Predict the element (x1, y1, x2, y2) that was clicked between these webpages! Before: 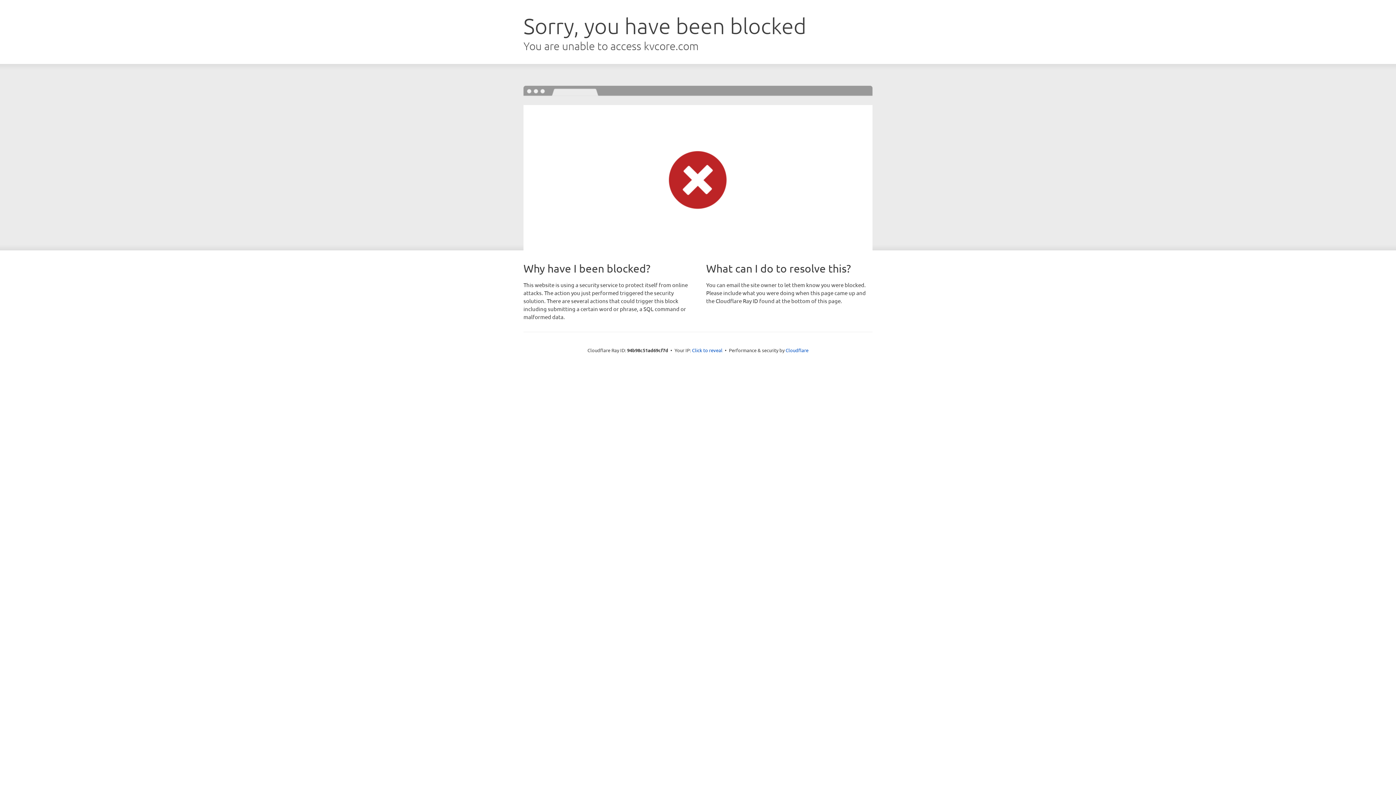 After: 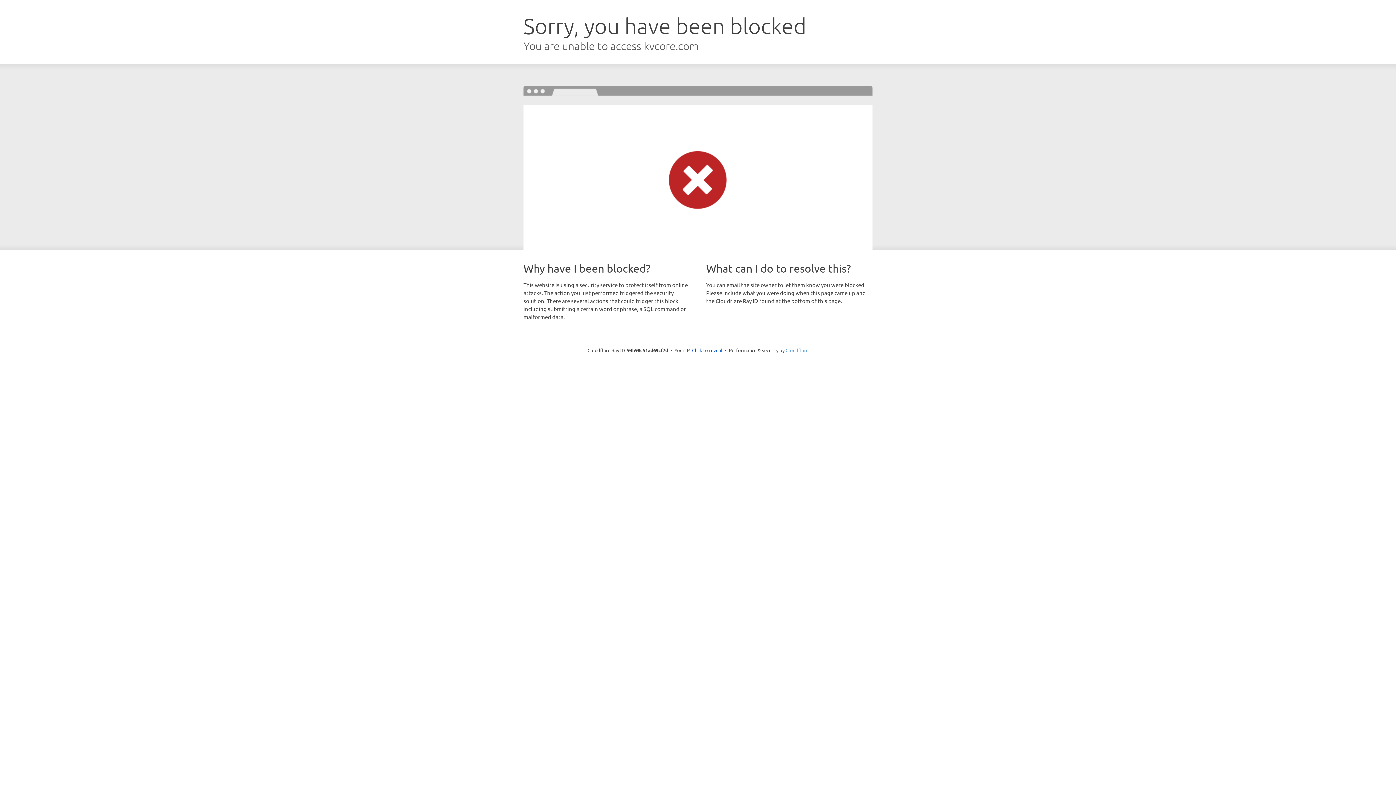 Action: bbox: (785, 347, 808, 353) label: Cloudflare